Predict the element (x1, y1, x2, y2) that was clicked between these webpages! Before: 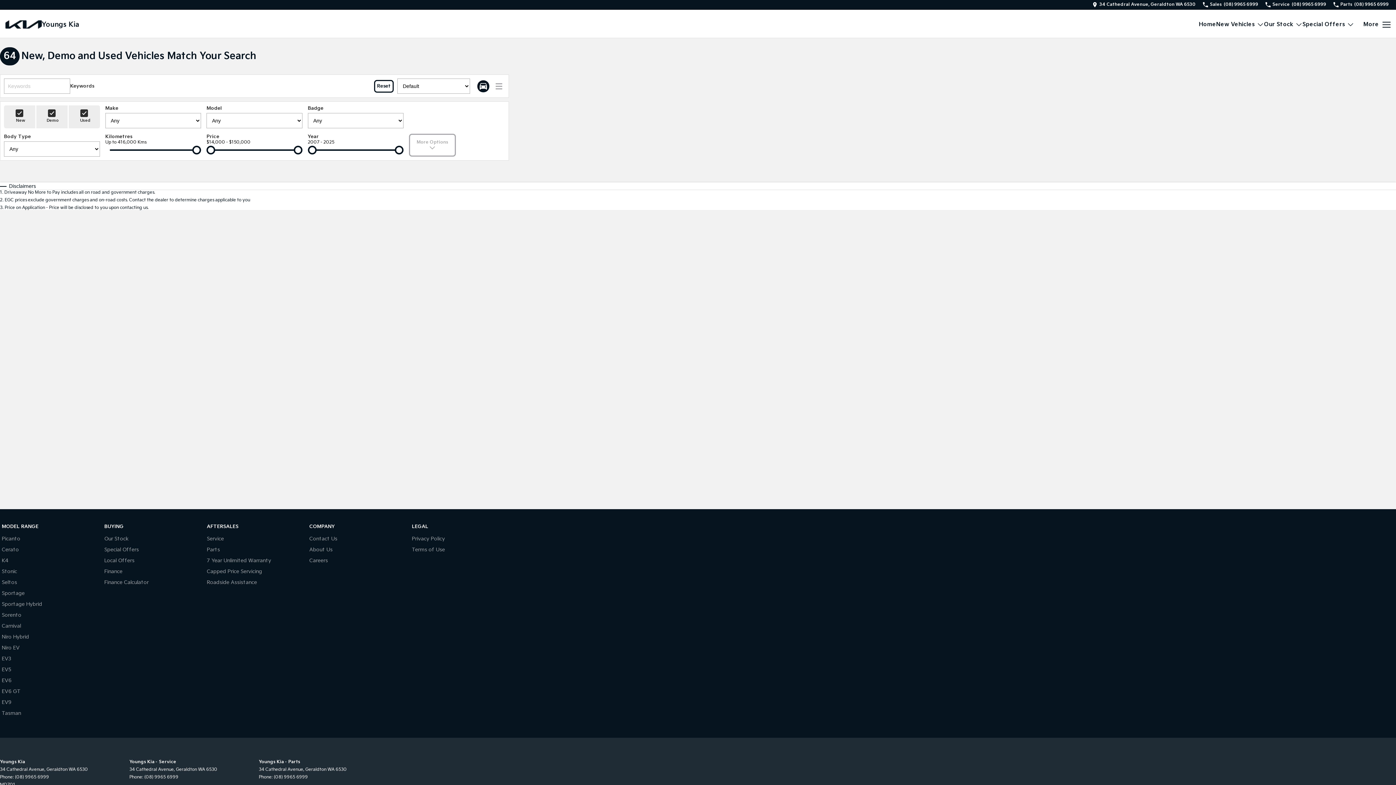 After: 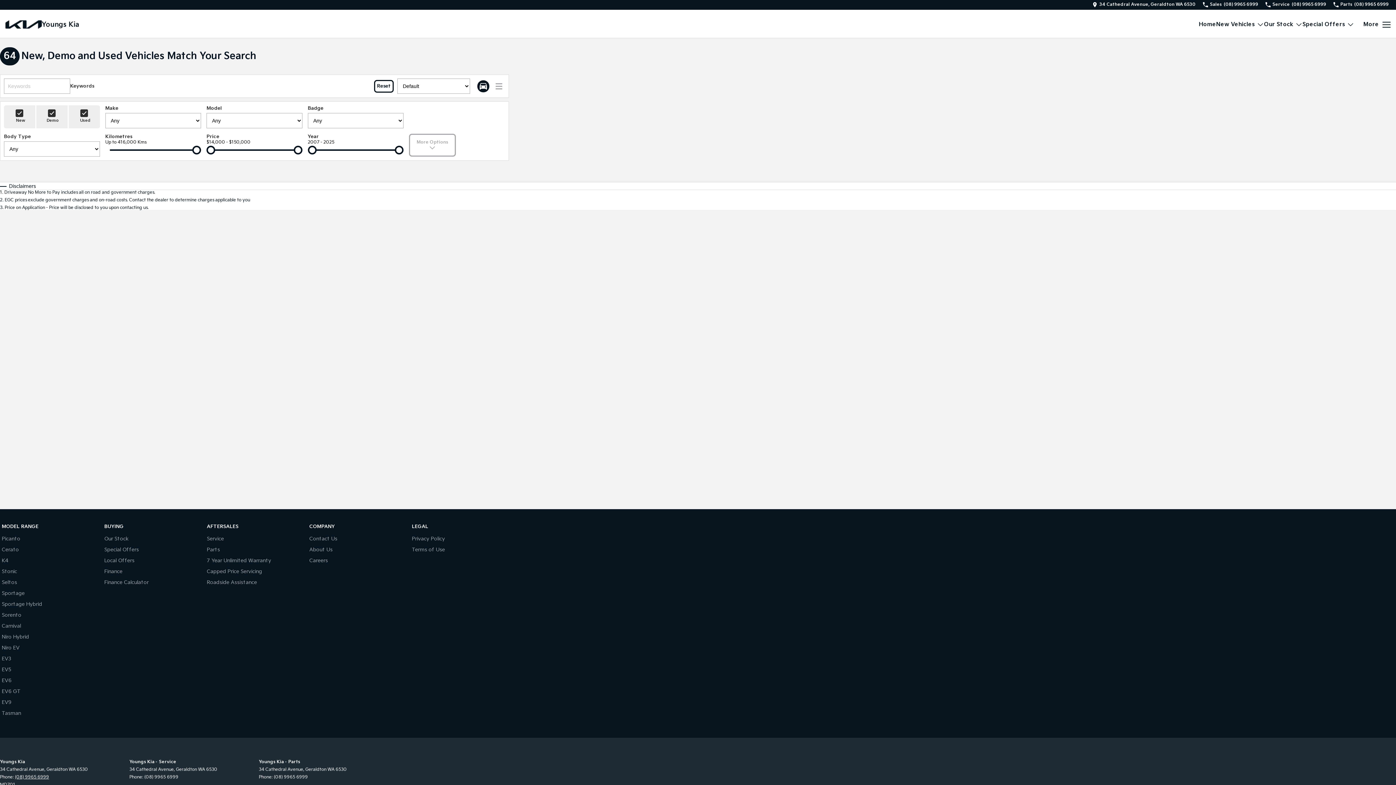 Action: label: (08) 9965 6999 bbox: (14, 774, 49, 780)